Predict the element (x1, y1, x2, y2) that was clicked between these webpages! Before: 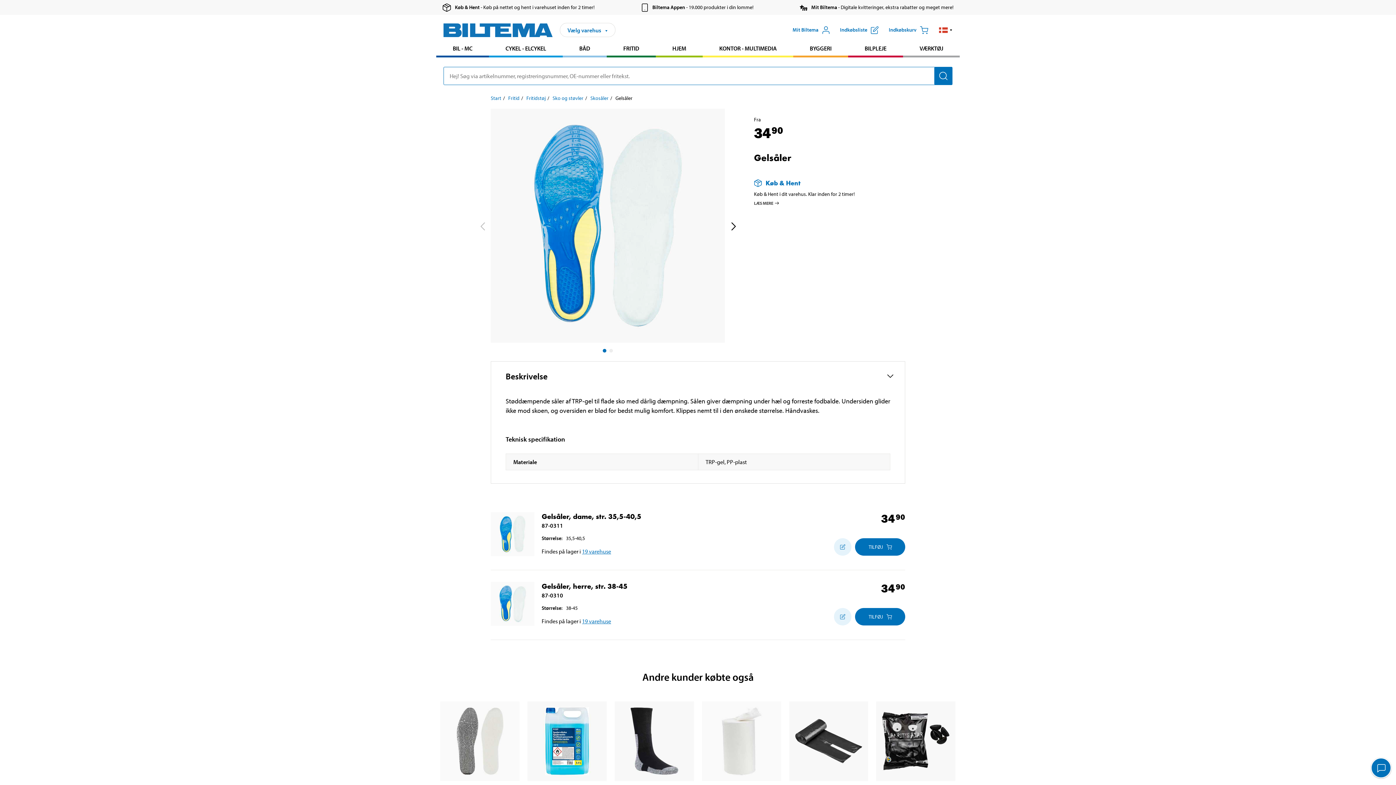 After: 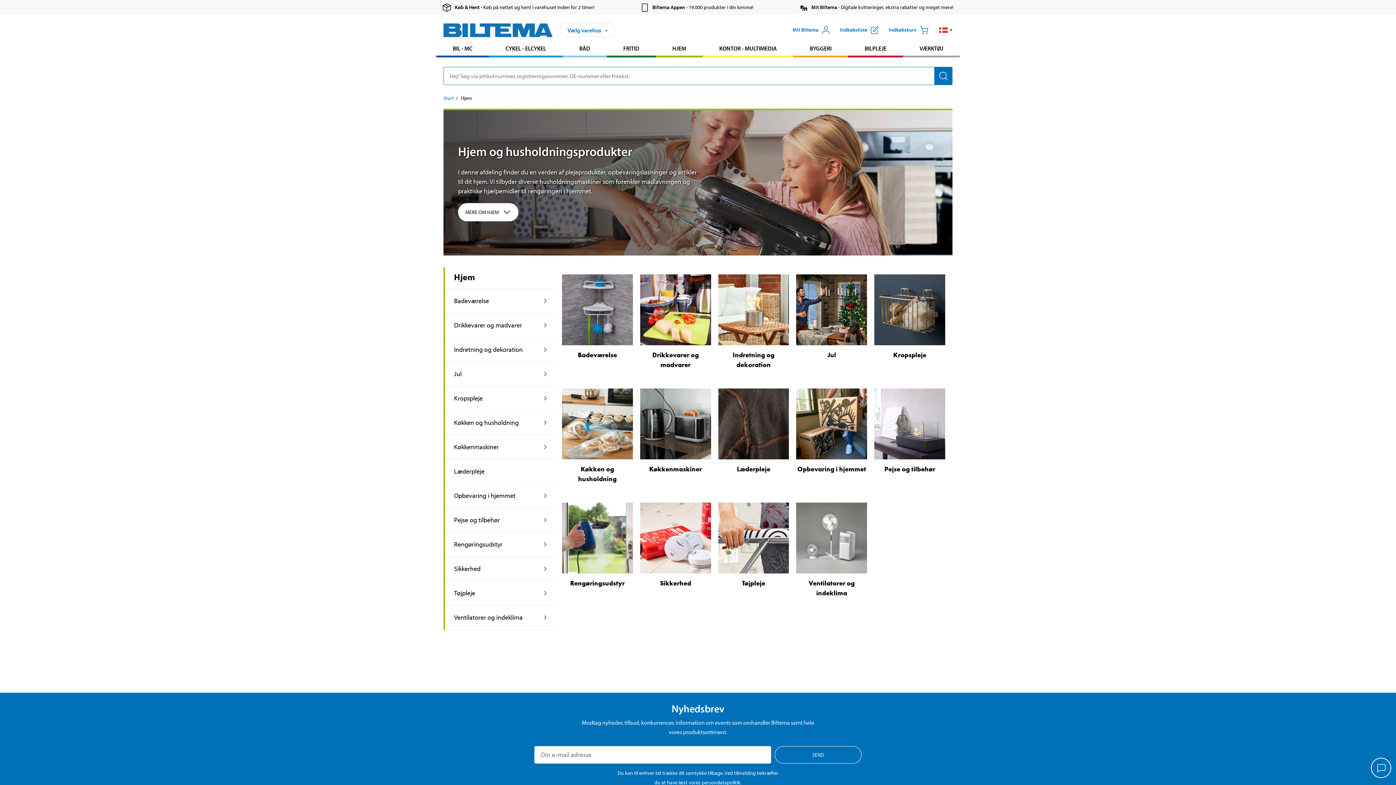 Action: label: Gå til produkt området: Hjem bbox: (656, 41, 702, 55)